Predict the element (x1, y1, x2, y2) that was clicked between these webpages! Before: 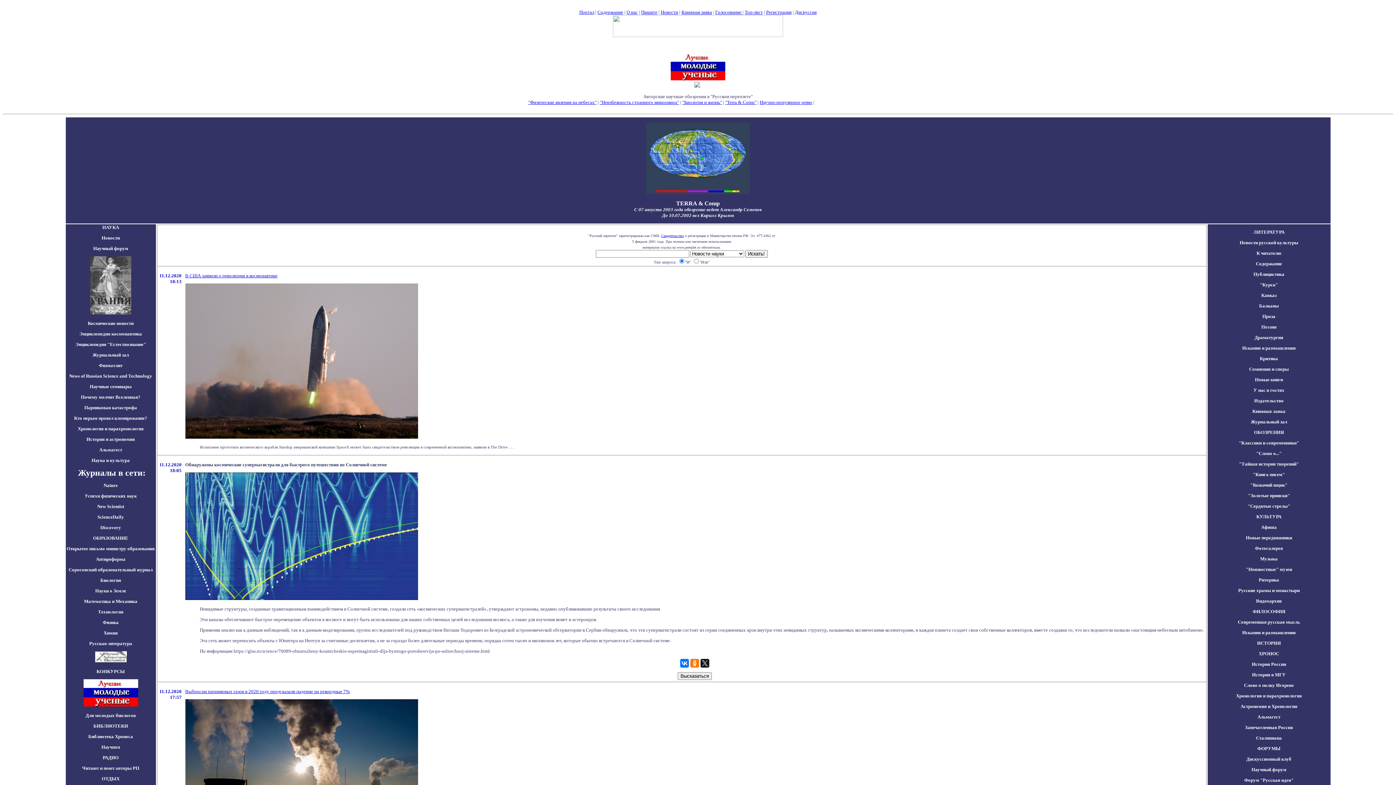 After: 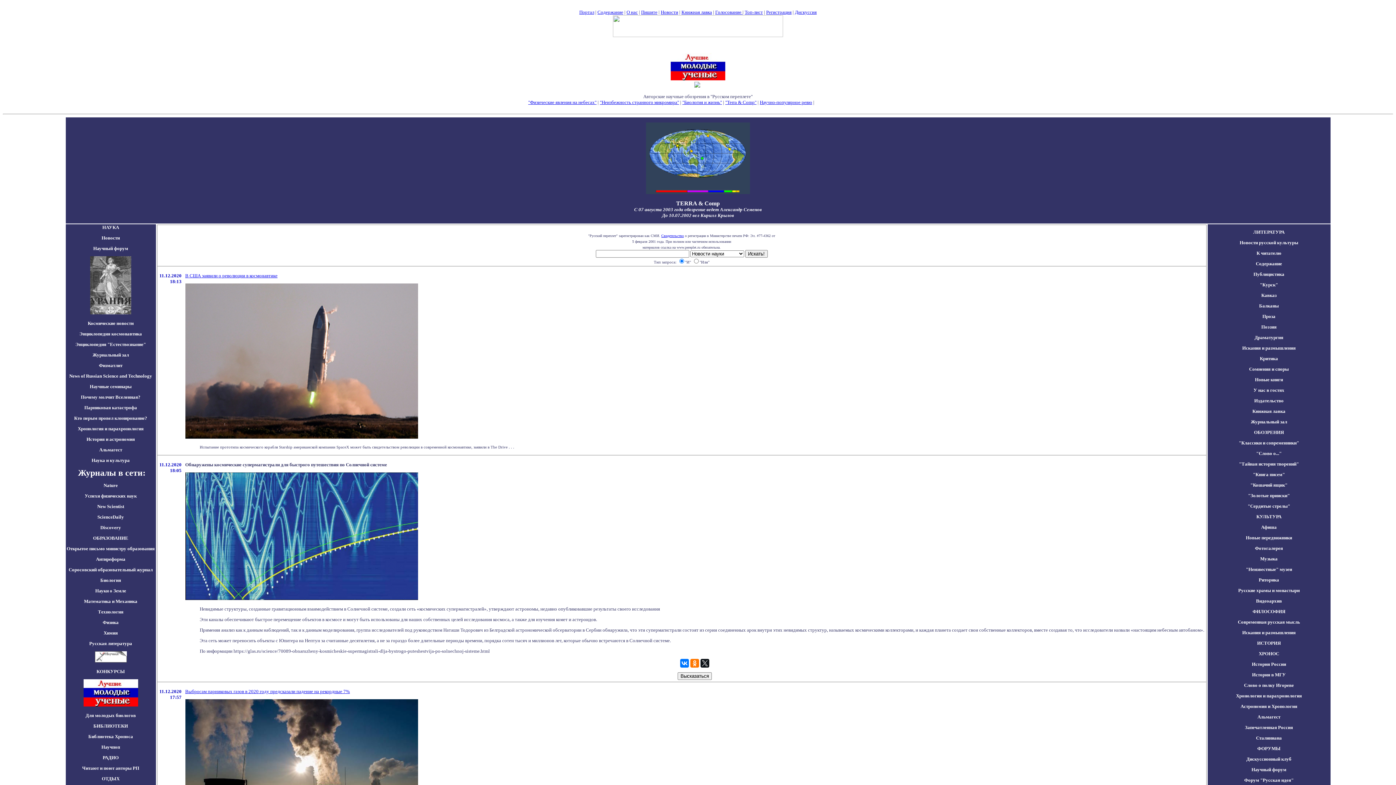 Action: label: Успехи физических наук bbox: (84, 493, 136, 498)